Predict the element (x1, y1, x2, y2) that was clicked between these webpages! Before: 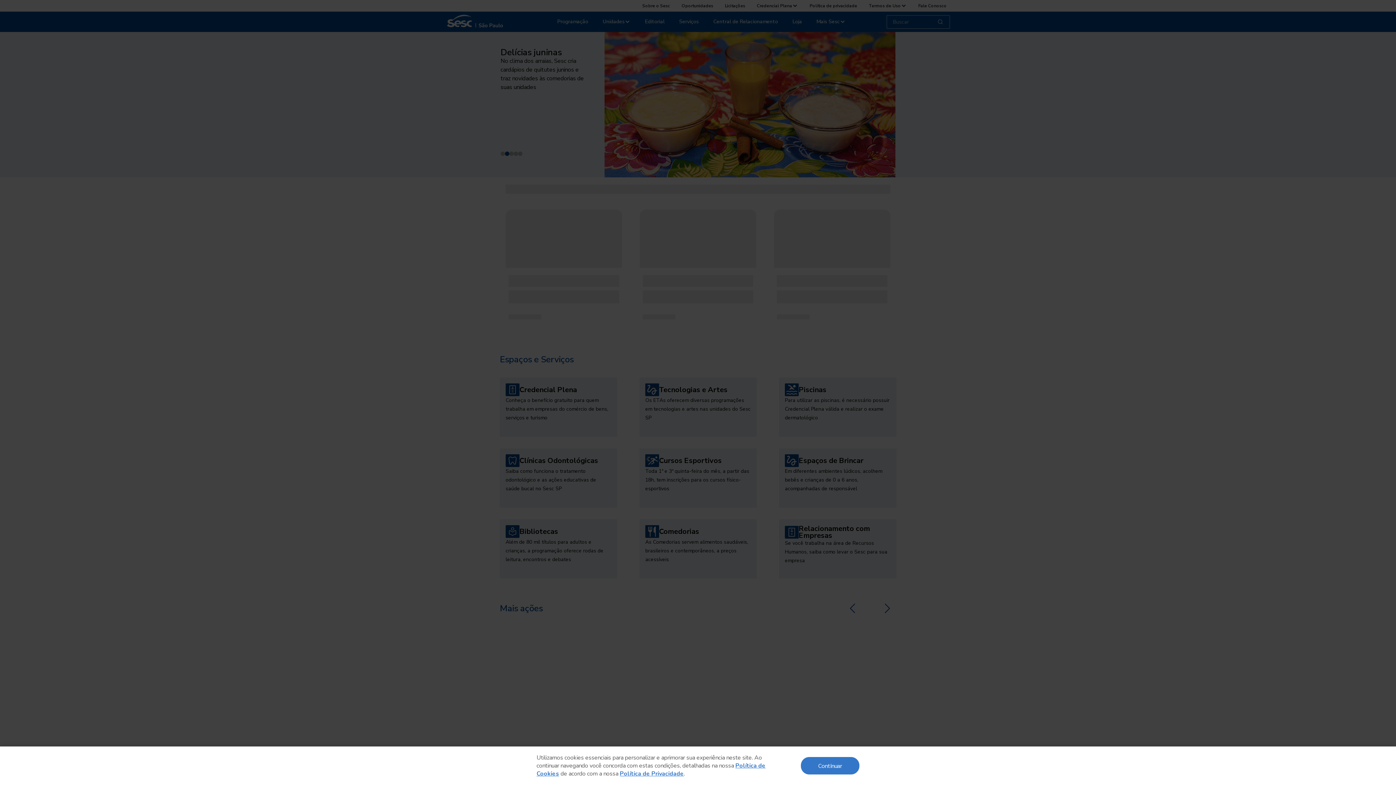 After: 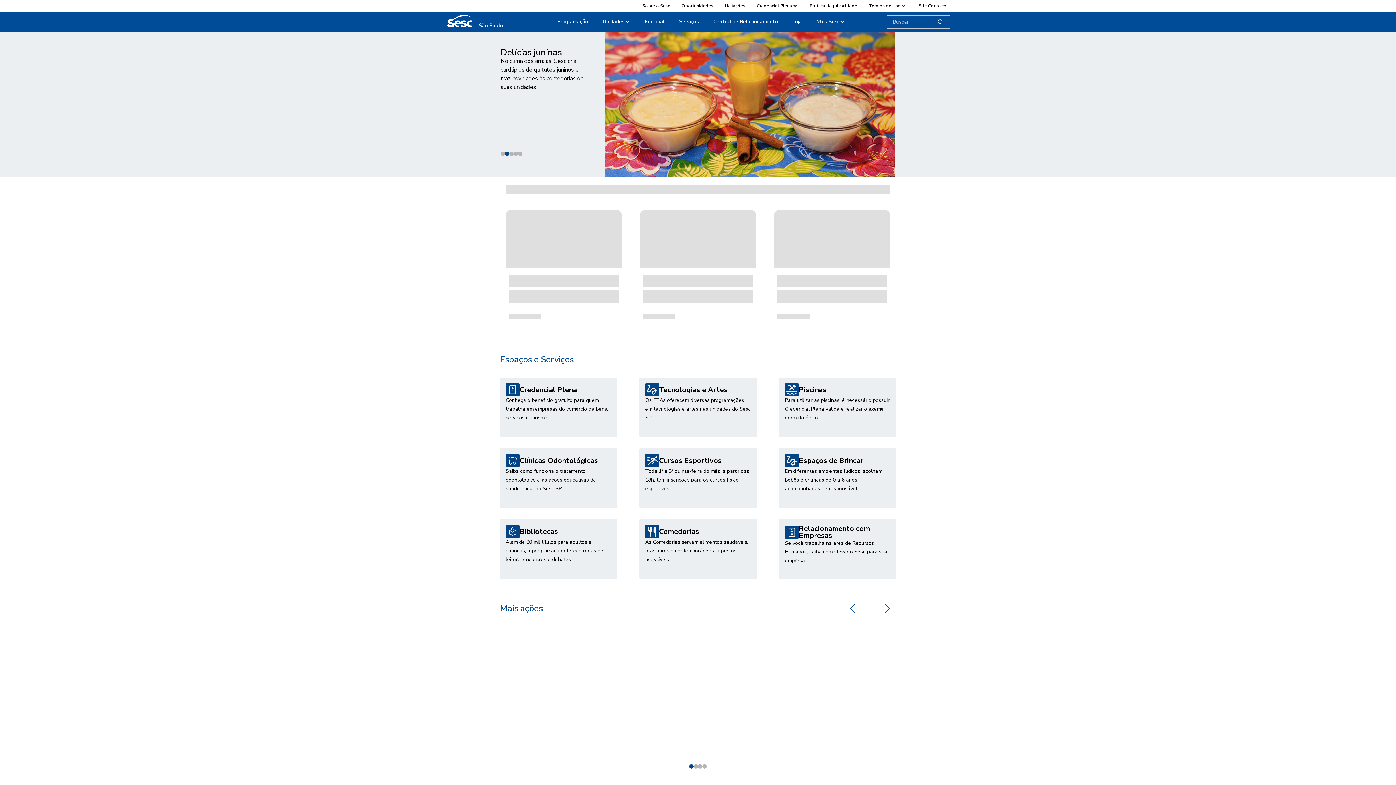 Action: label: Continuar bbox: (801, 757, 859, 774)